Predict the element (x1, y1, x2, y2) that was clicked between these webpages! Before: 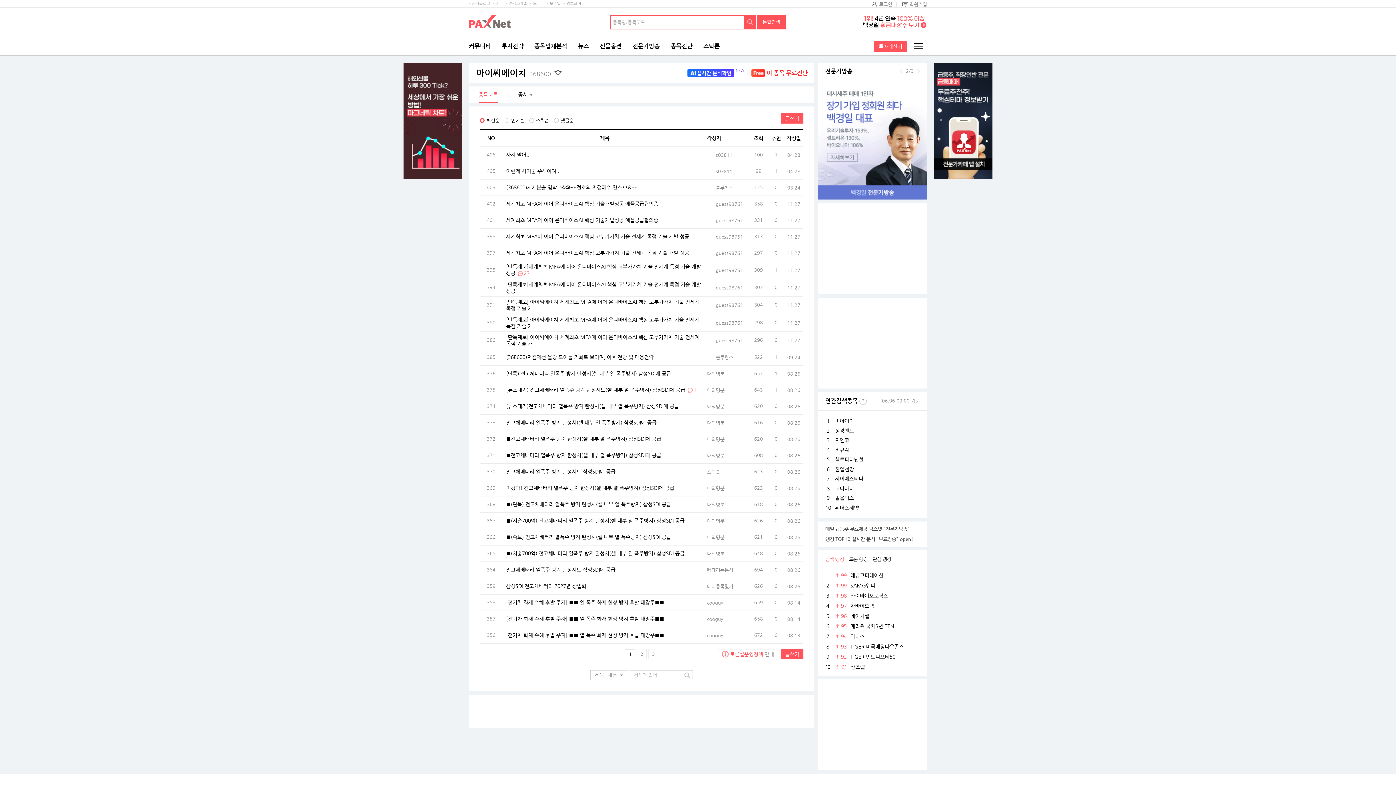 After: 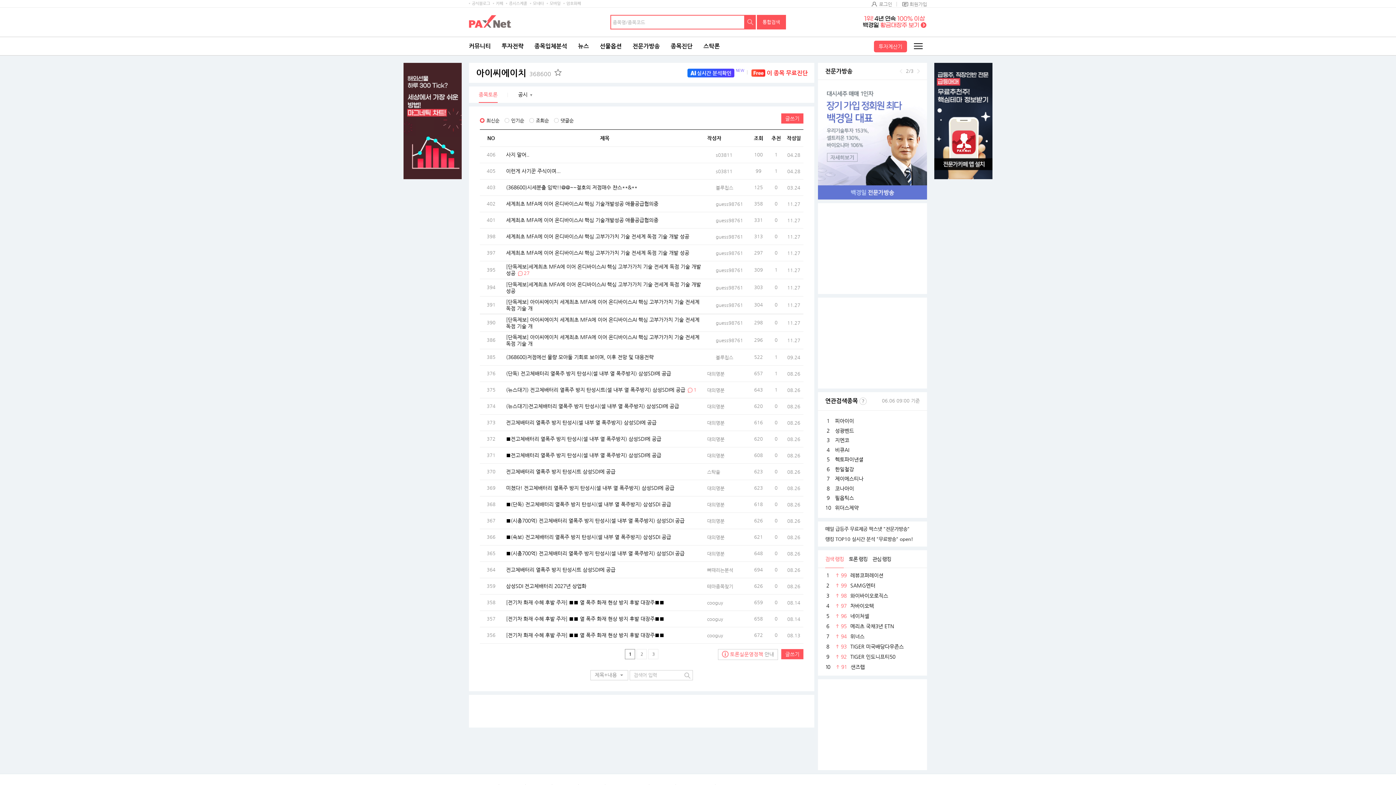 Action: label: 대의명분 bbox: (707, 518, 724, 523)